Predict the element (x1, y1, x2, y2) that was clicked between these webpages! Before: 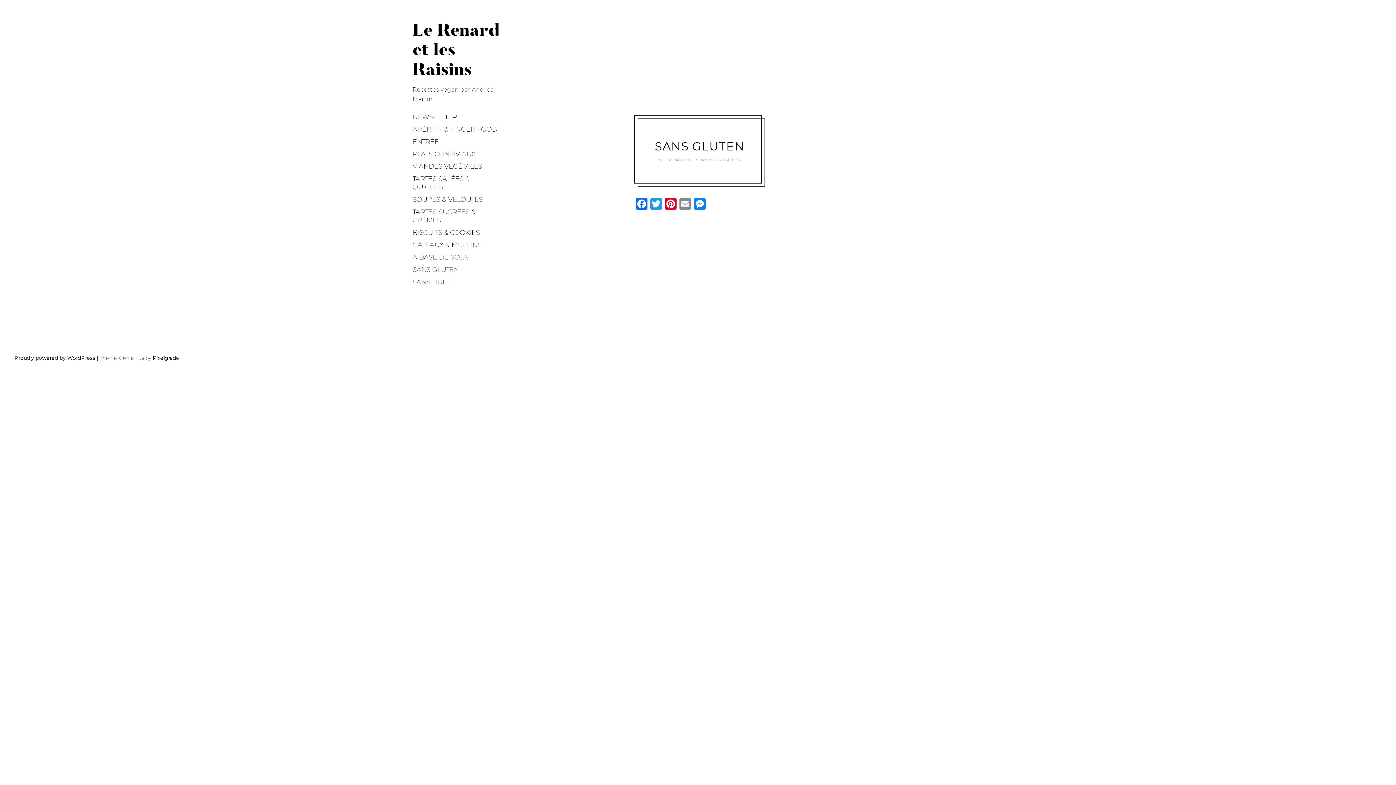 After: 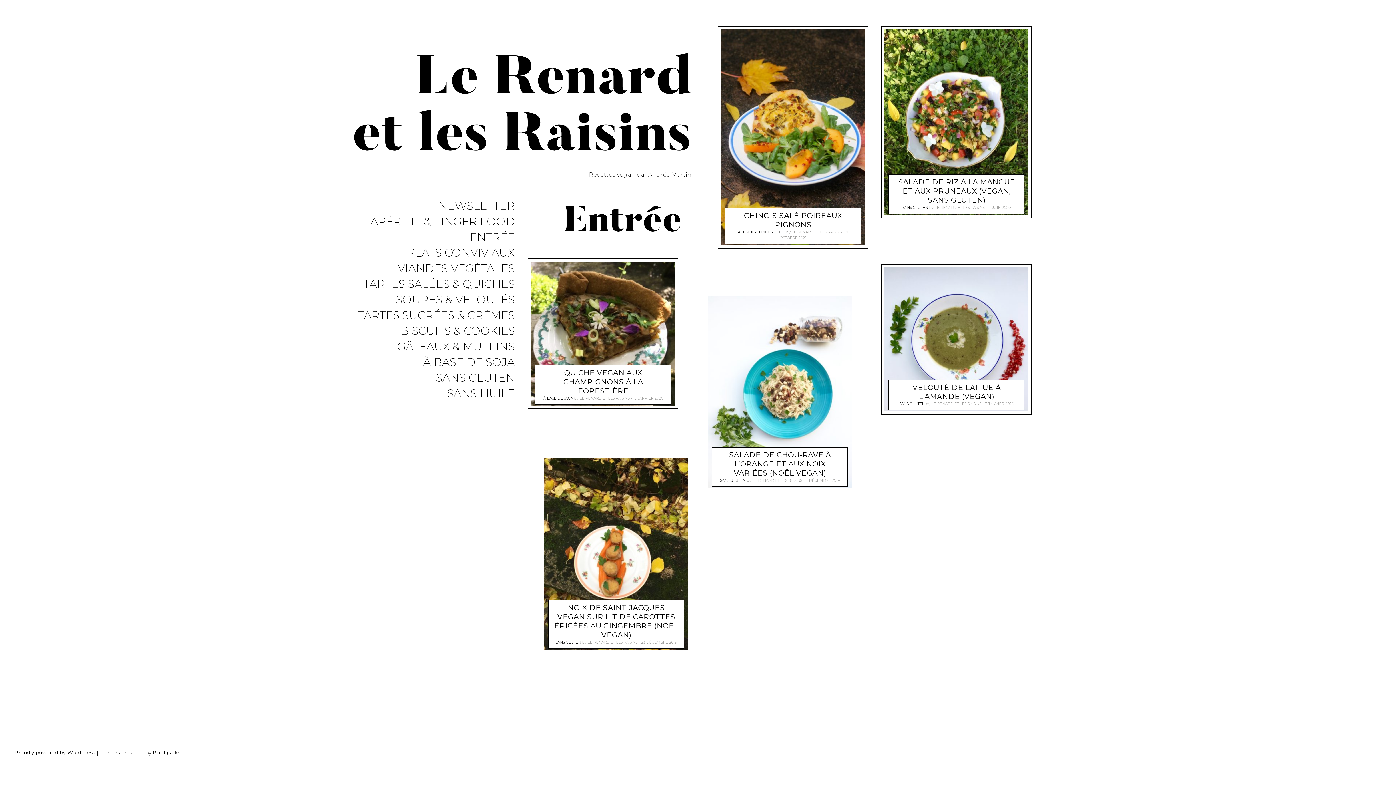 Action: bbox: (412, 136, 438, 148) label: ENTRÉE